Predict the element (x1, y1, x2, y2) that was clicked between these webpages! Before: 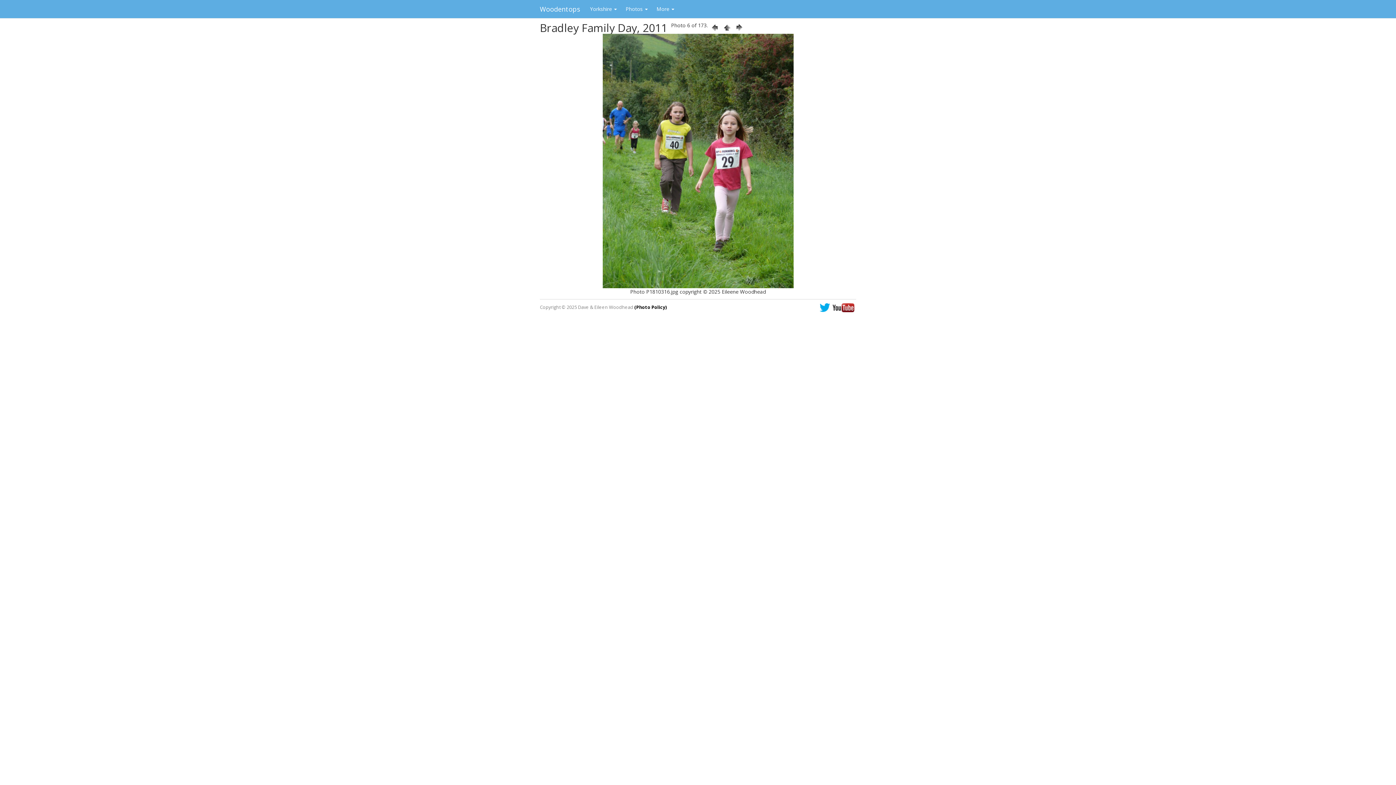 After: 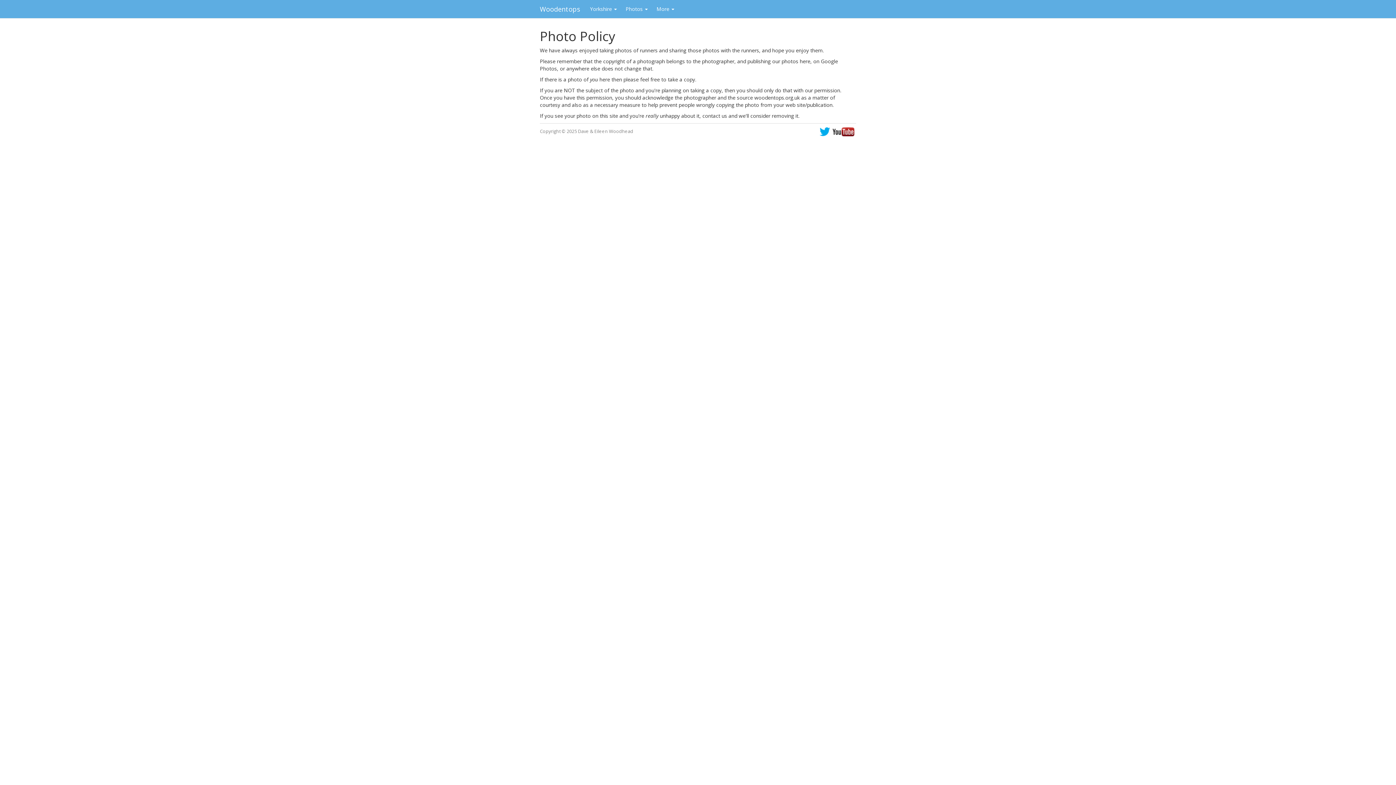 Action: label: (Photo Policy) bbox: (634, 304, 666, 310)